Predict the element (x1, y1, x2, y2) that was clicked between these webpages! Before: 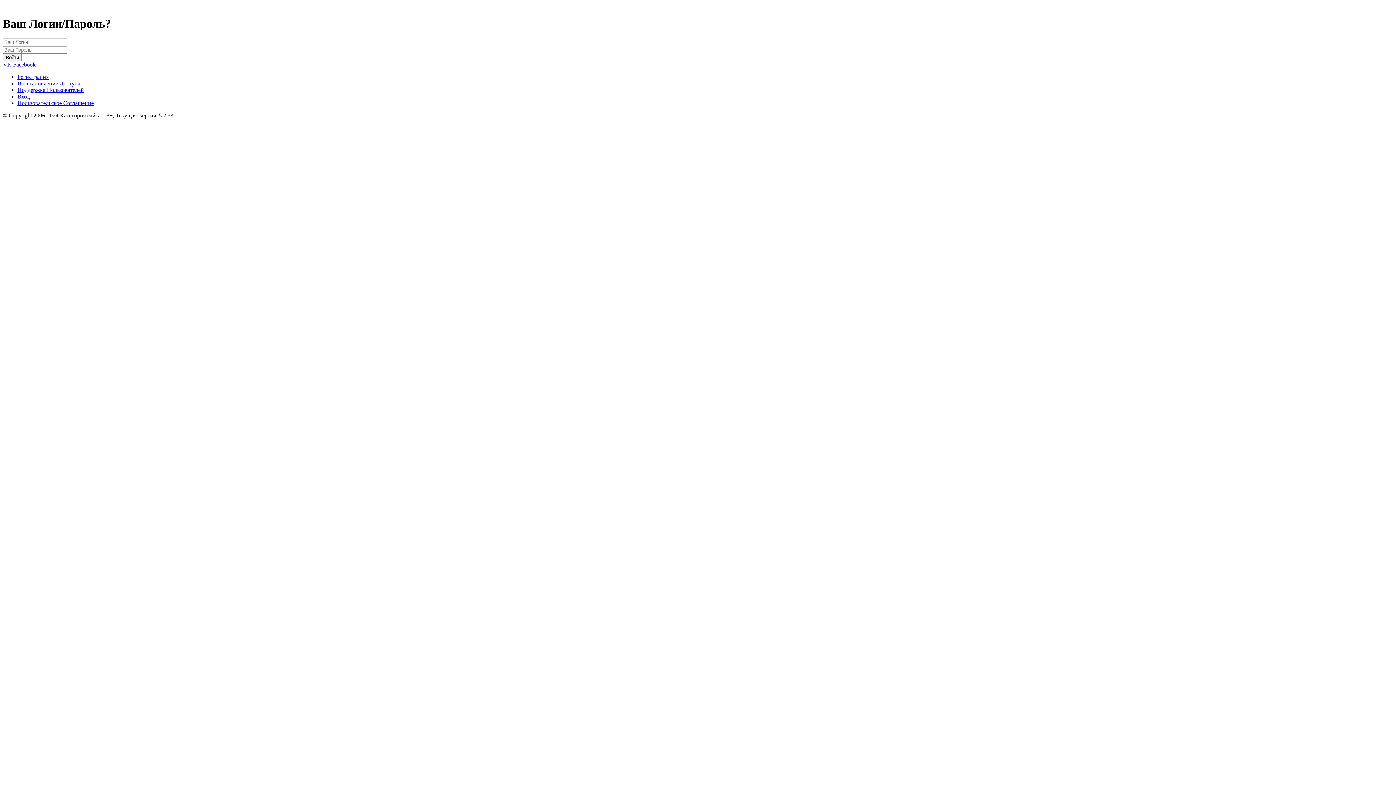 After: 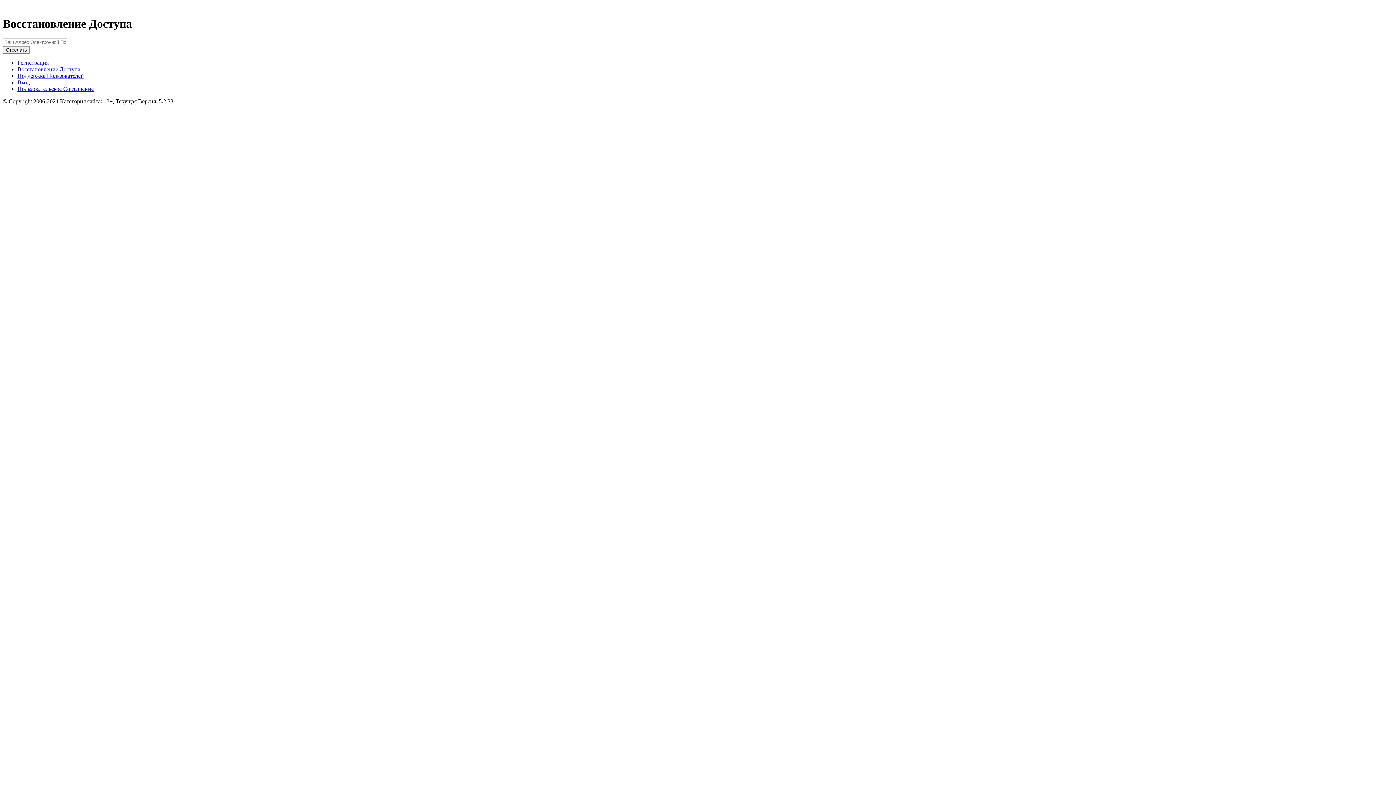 Action: bbox: (17, 80, 80, 86) label: Восстановление Доступа